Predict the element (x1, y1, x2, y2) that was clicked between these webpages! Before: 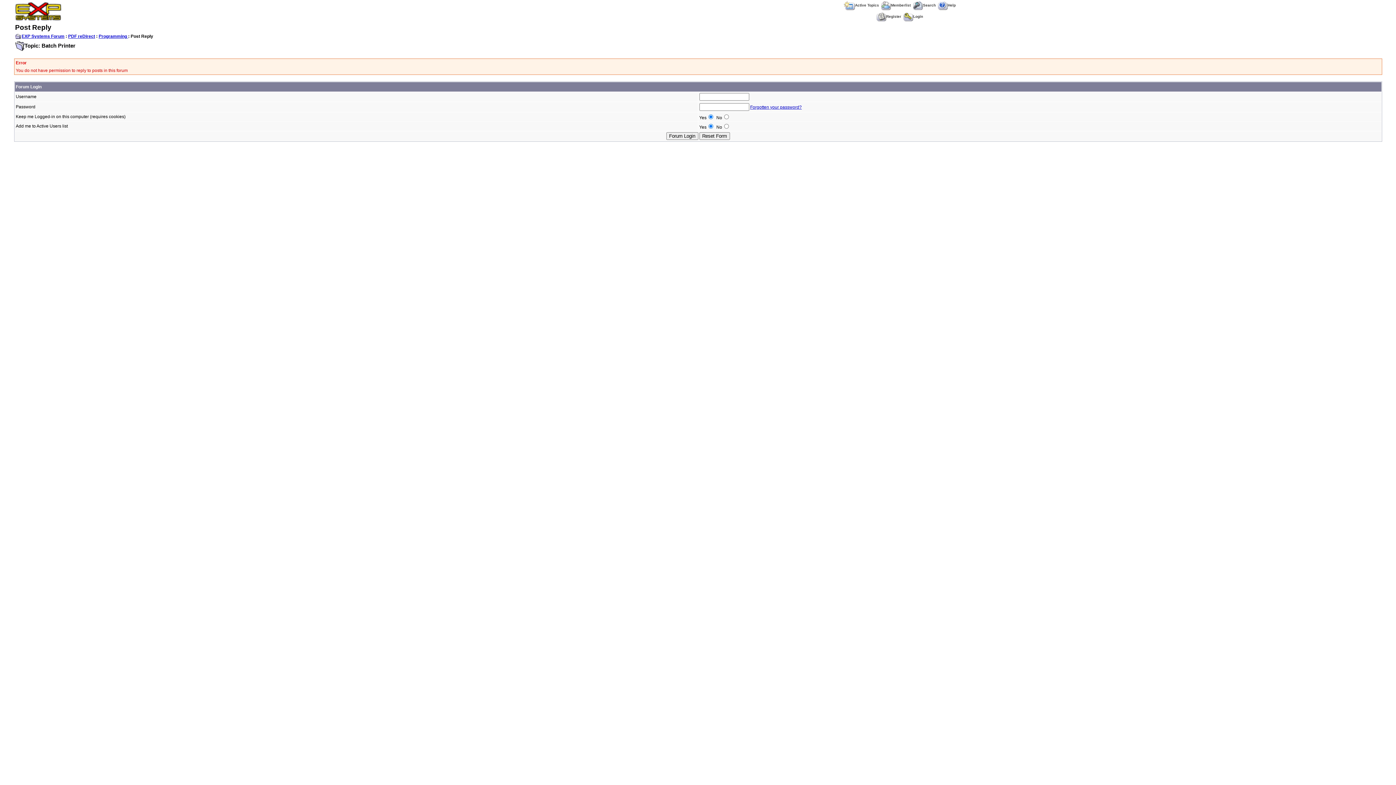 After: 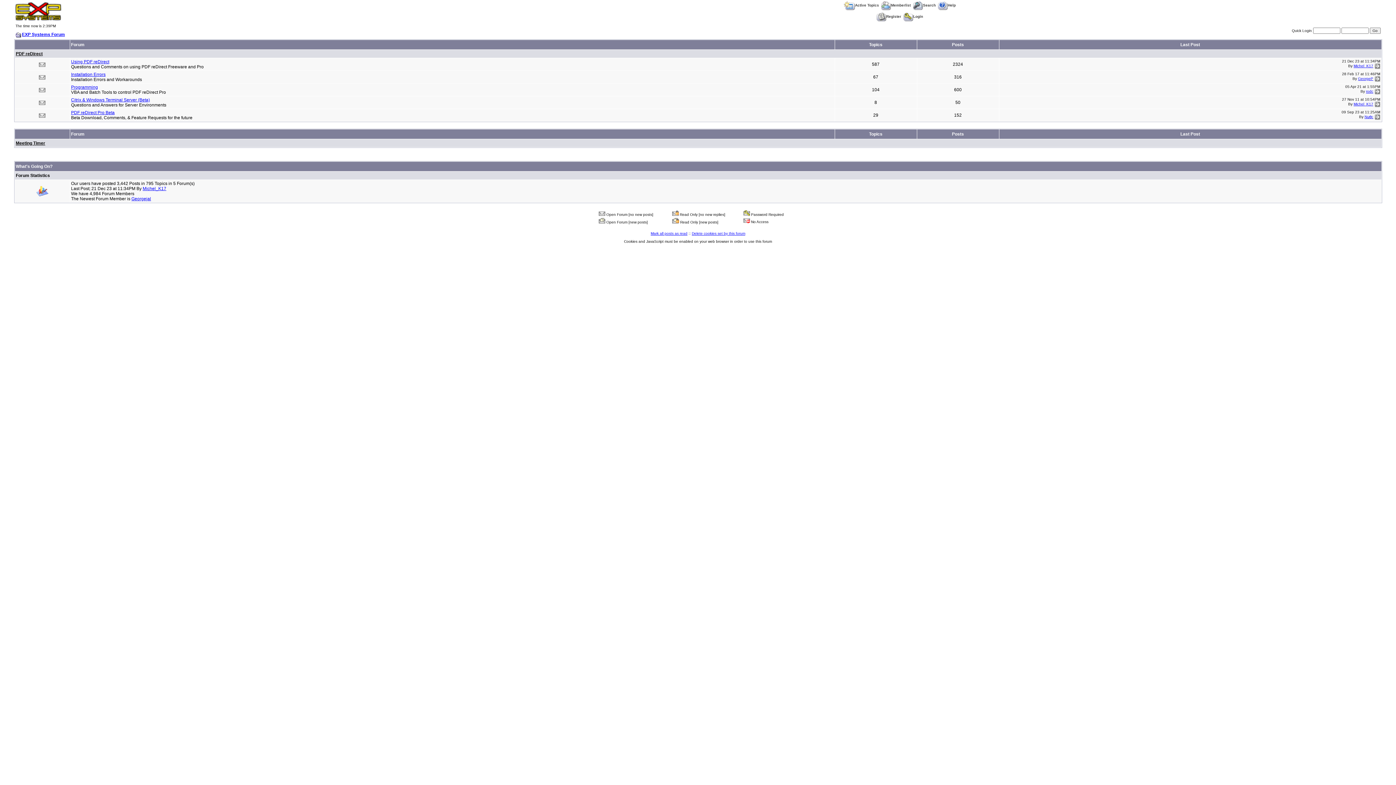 Action: label: PDF reDirect bbox: (68, 33, 95, 38)